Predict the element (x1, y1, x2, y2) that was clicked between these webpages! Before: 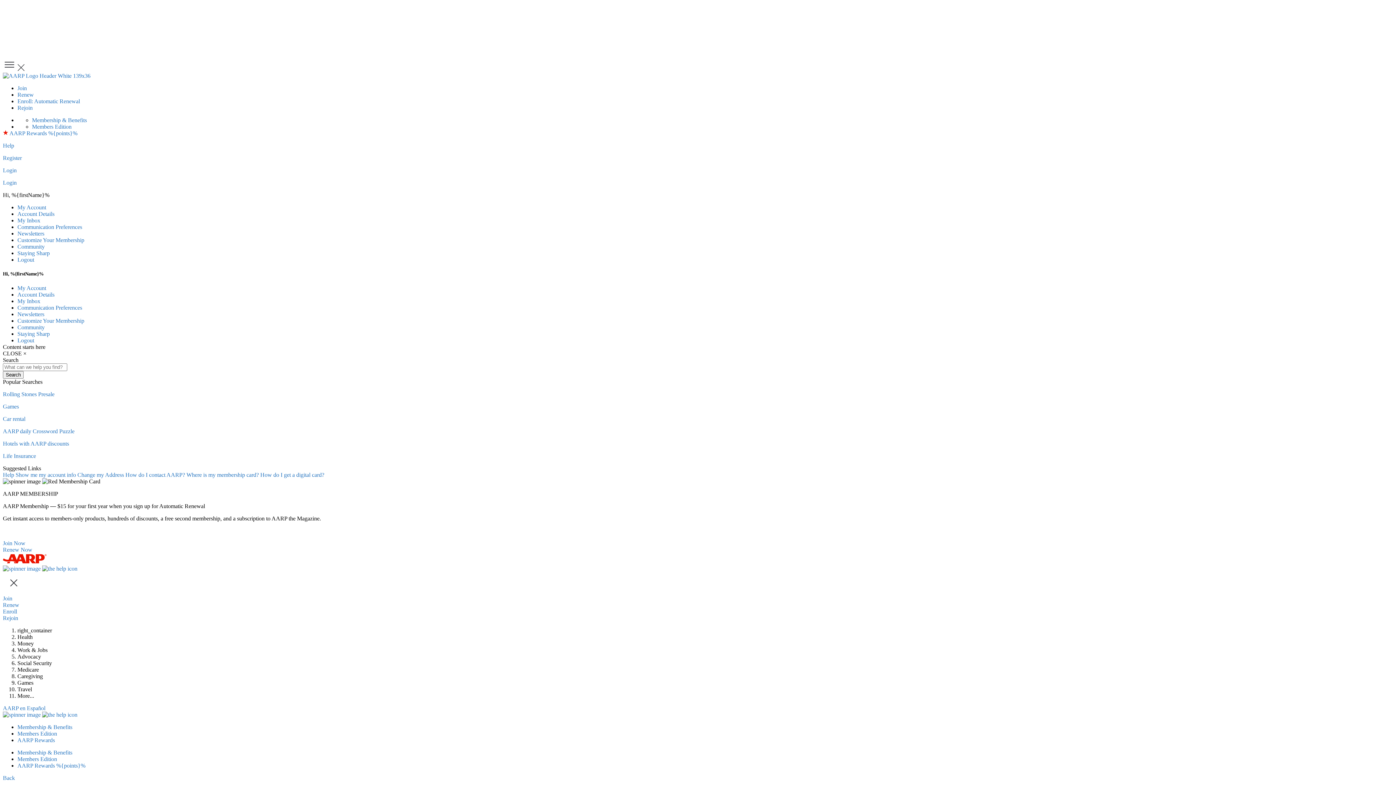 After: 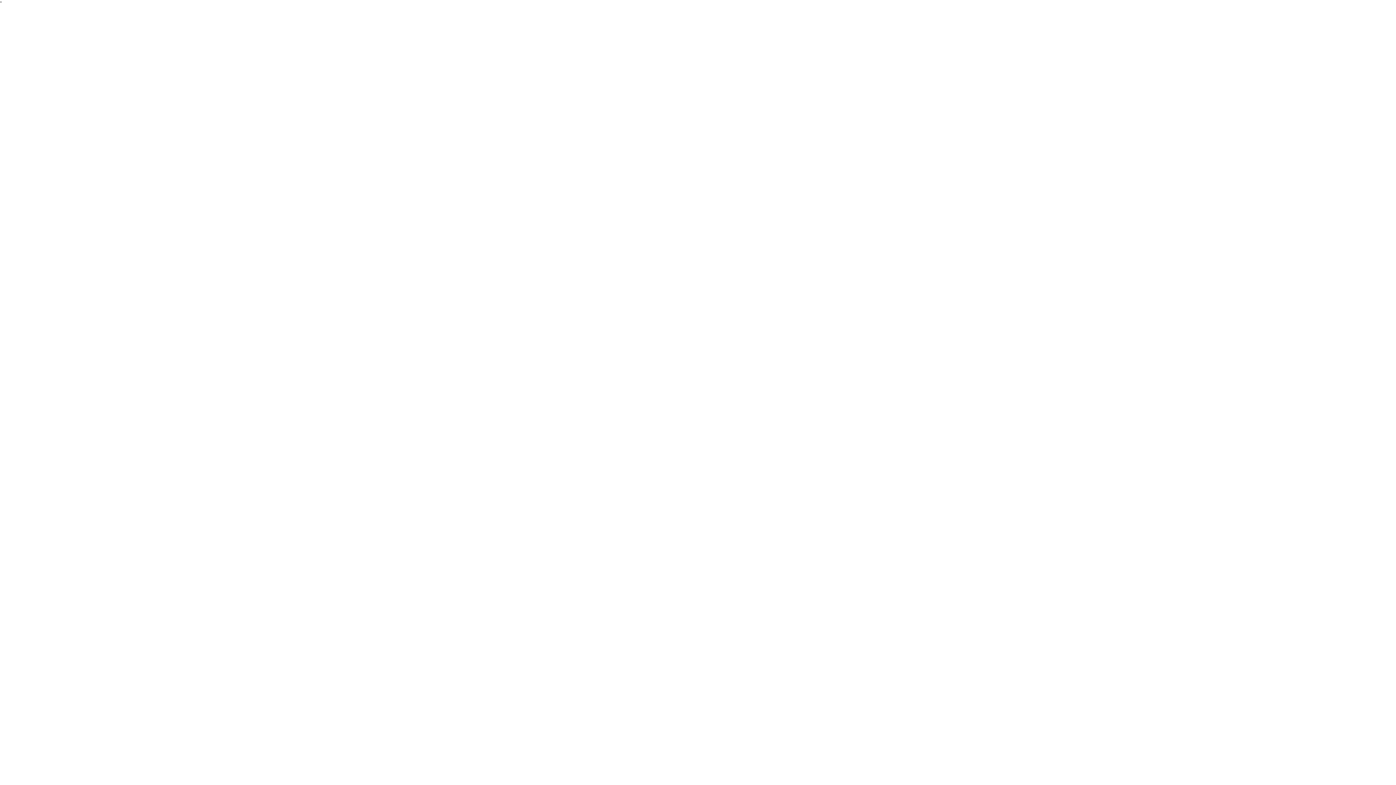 Action: bbox: (2, 472, 15, 478) label: Help 